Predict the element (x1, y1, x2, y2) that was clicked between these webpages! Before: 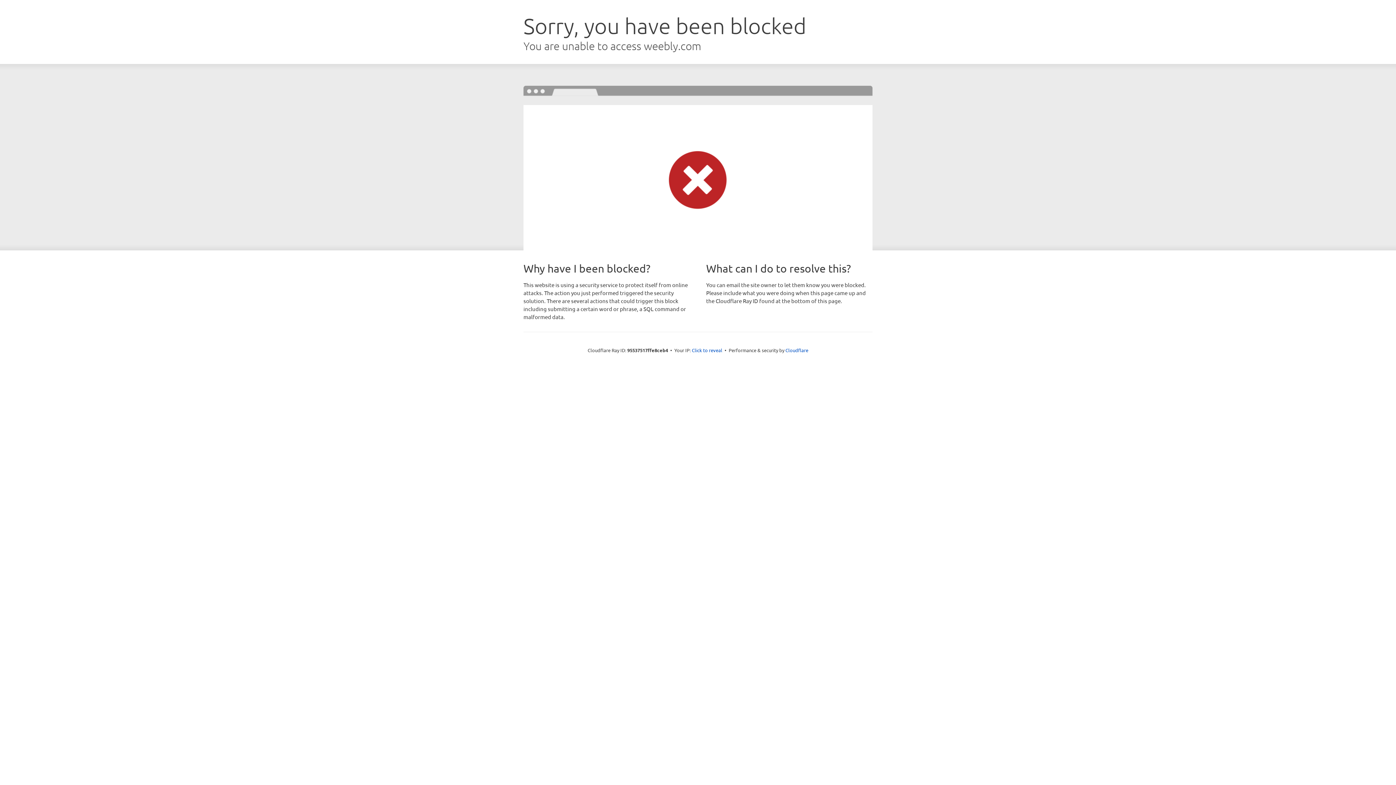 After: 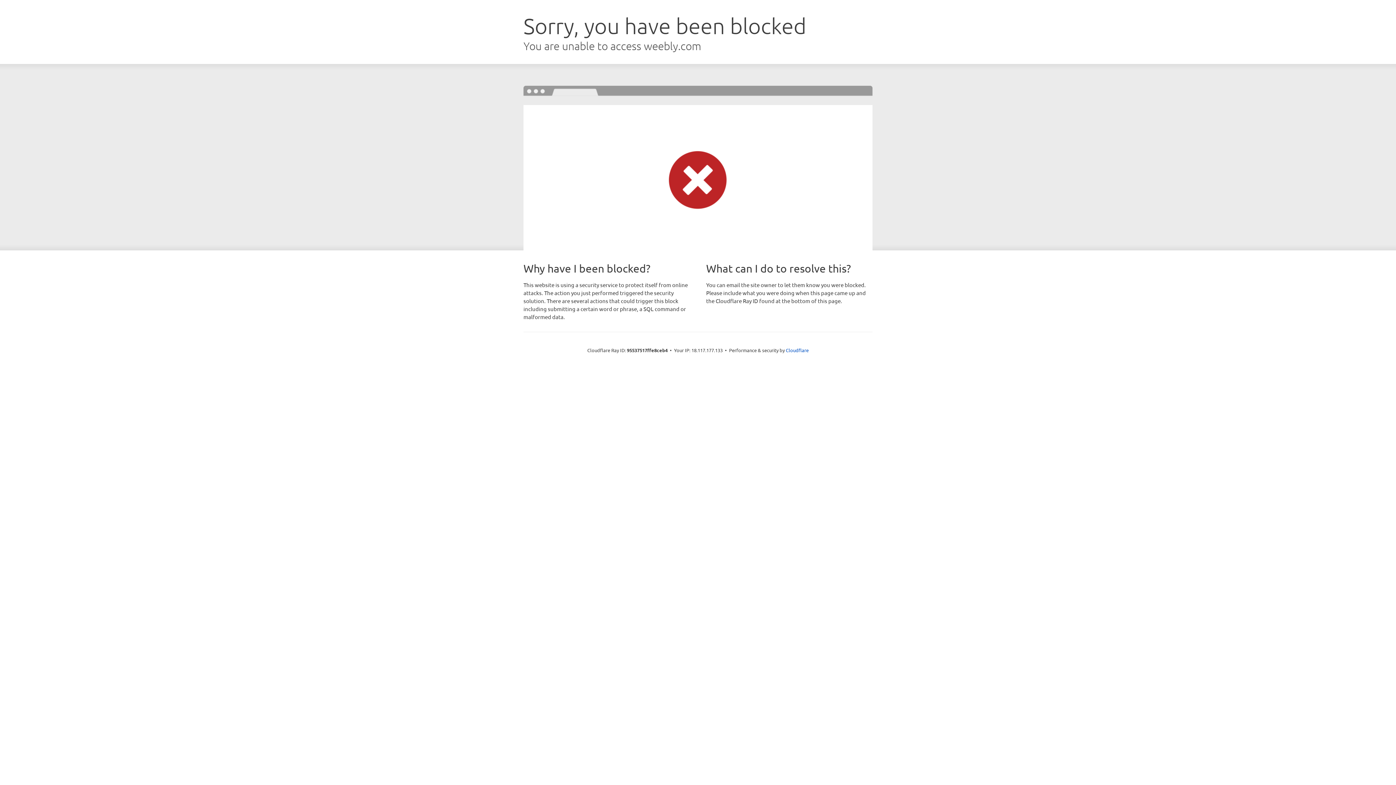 Action: label: Click to reveal bbox: (692, 346, 722, 353)